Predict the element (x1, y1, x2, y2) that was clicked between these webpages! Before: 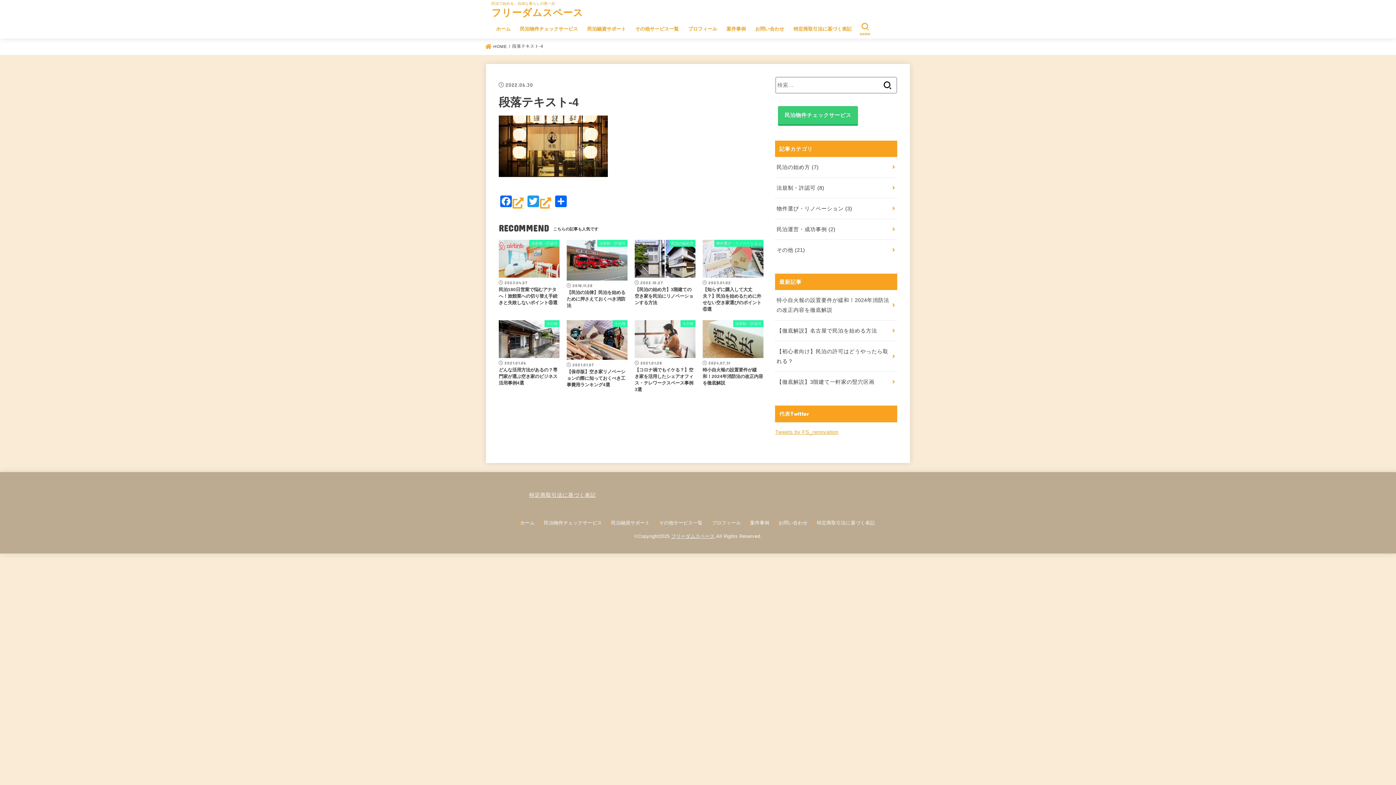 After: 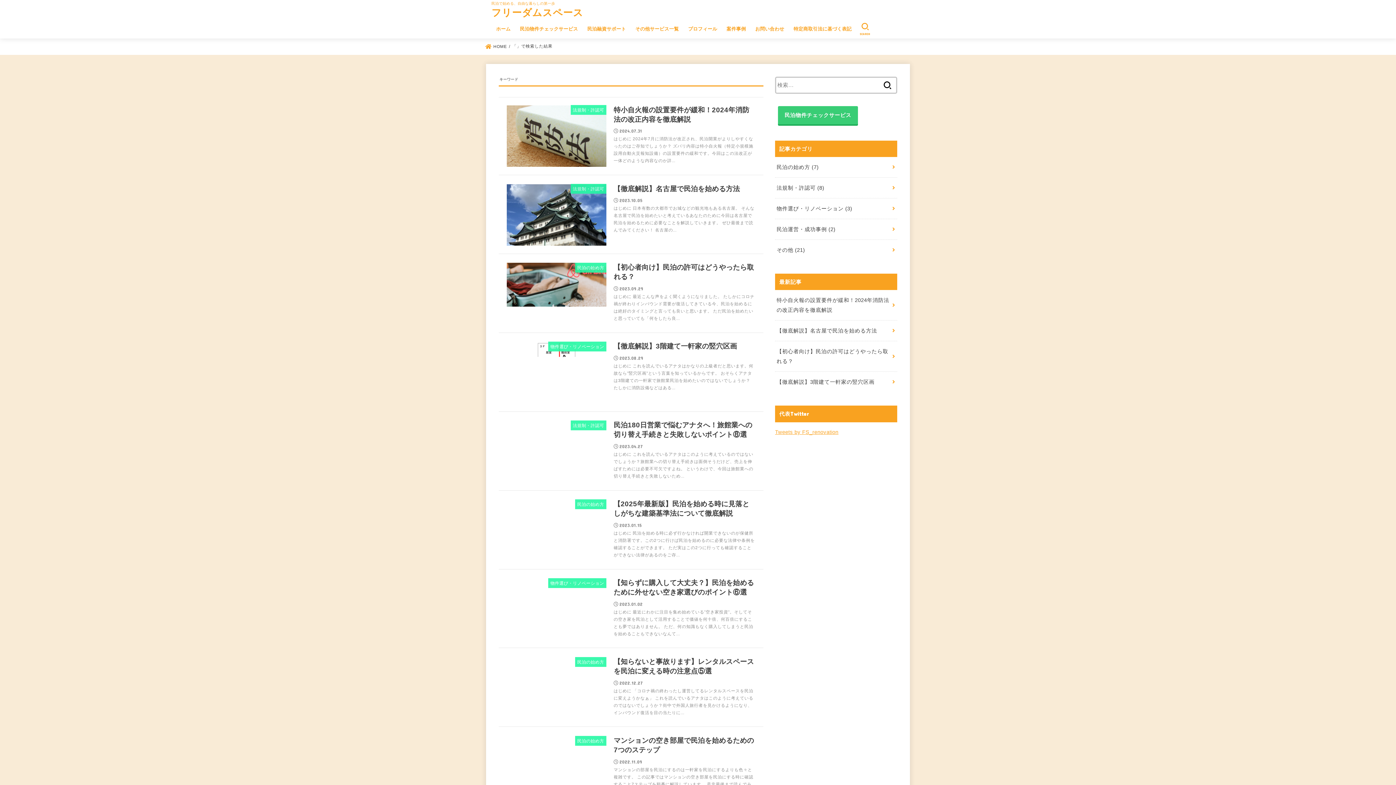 Action: bbox: (878, 76, 896, 93)